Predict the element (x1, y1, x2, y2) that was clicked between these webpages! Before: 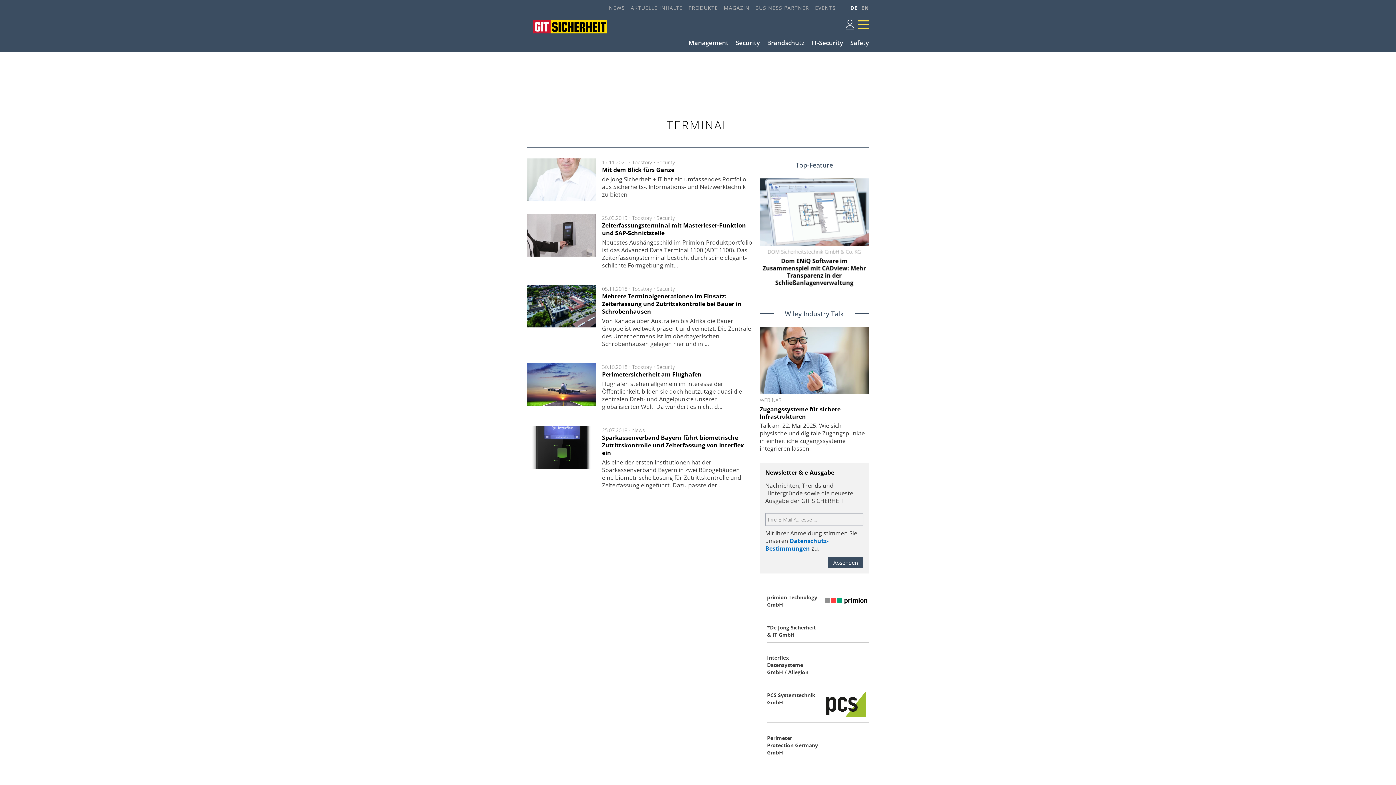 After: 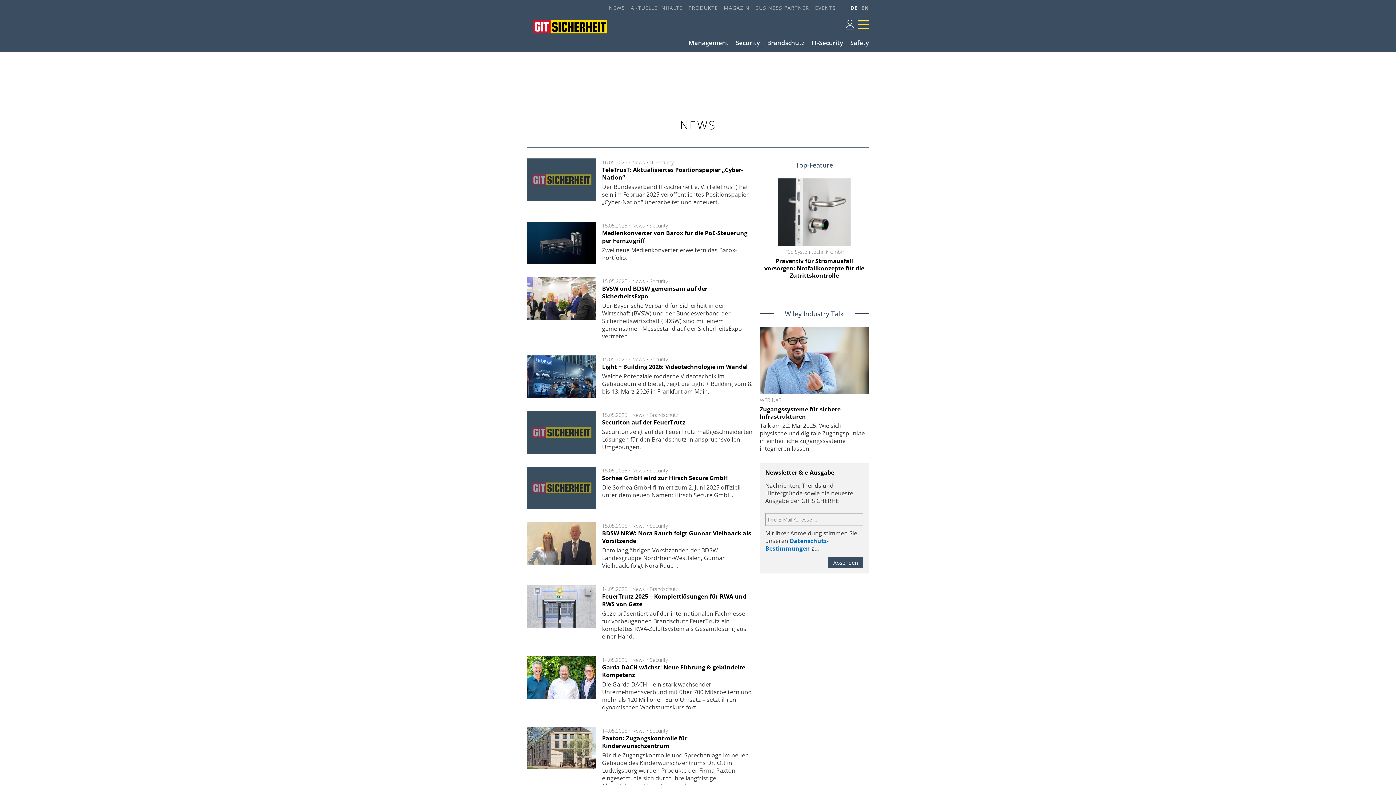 Action: label: News bbox: (632, 426, 645, 433)